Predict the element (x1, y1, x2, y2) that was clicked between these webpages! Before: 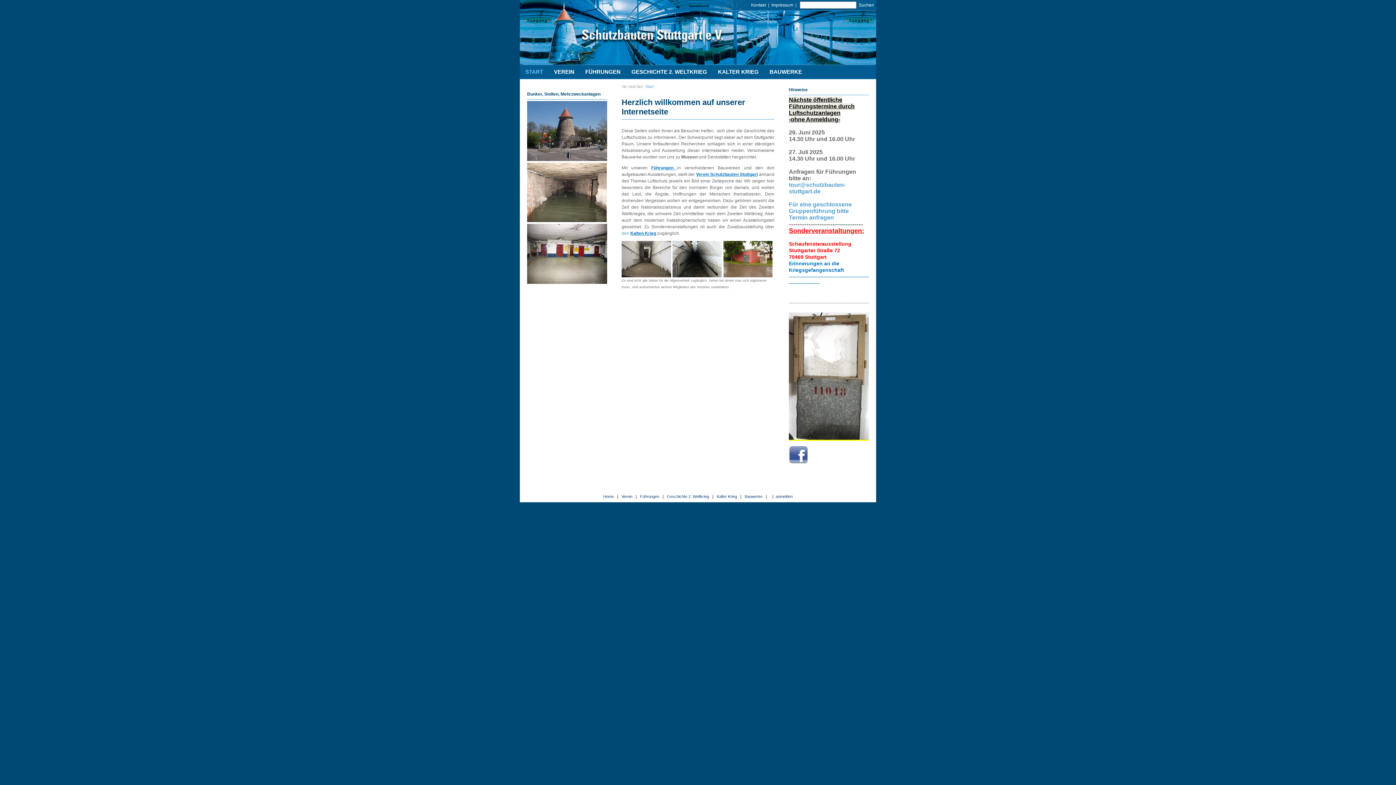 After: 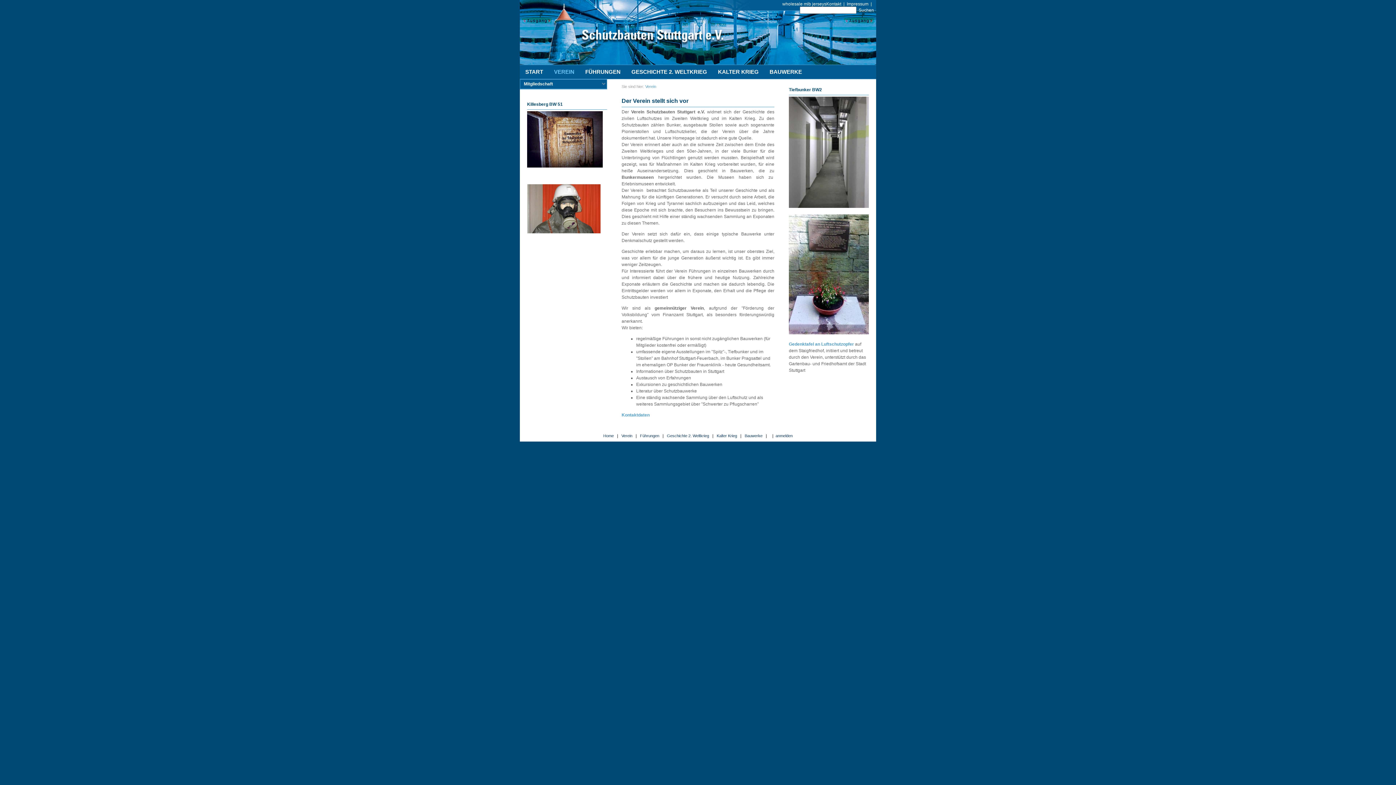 Action: label: Verein bbox: (621, 494, 632, 498)